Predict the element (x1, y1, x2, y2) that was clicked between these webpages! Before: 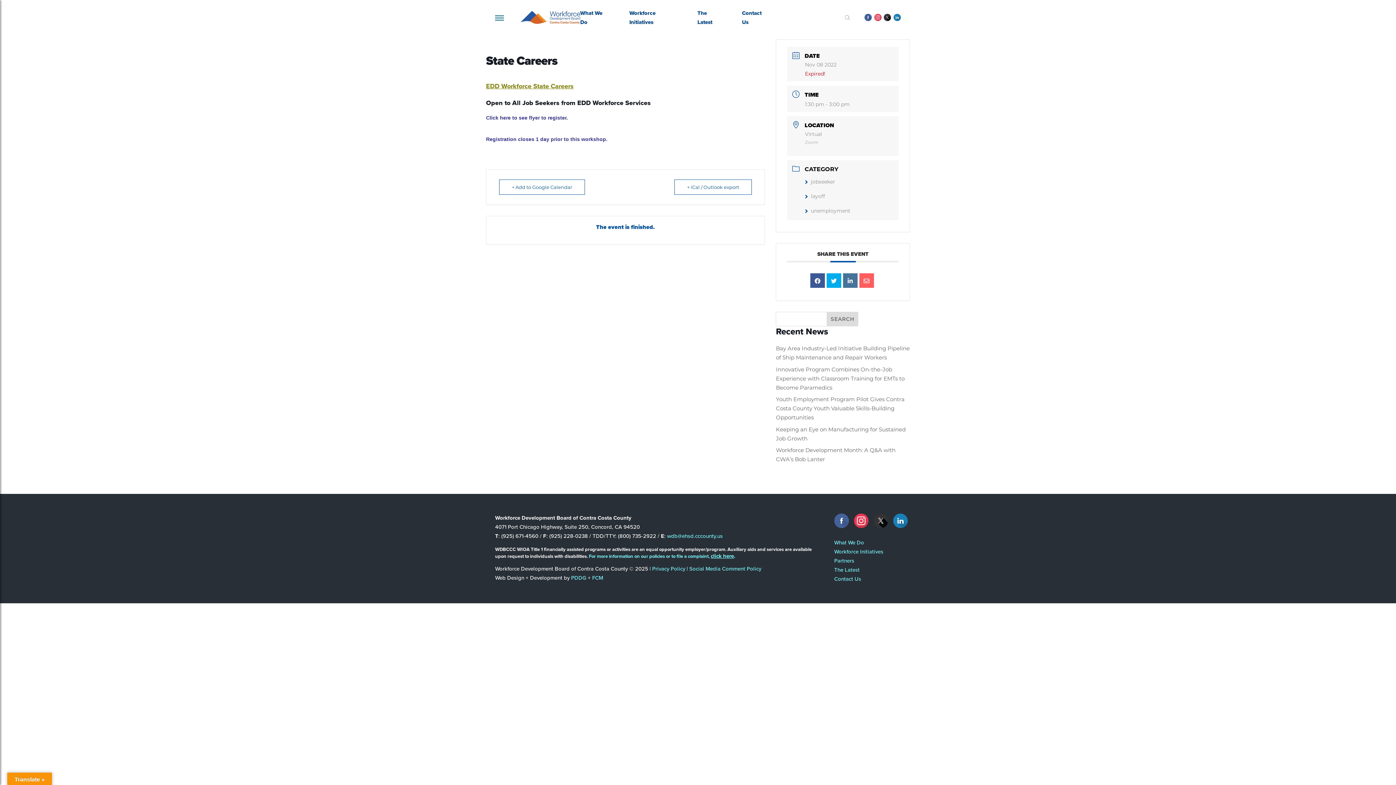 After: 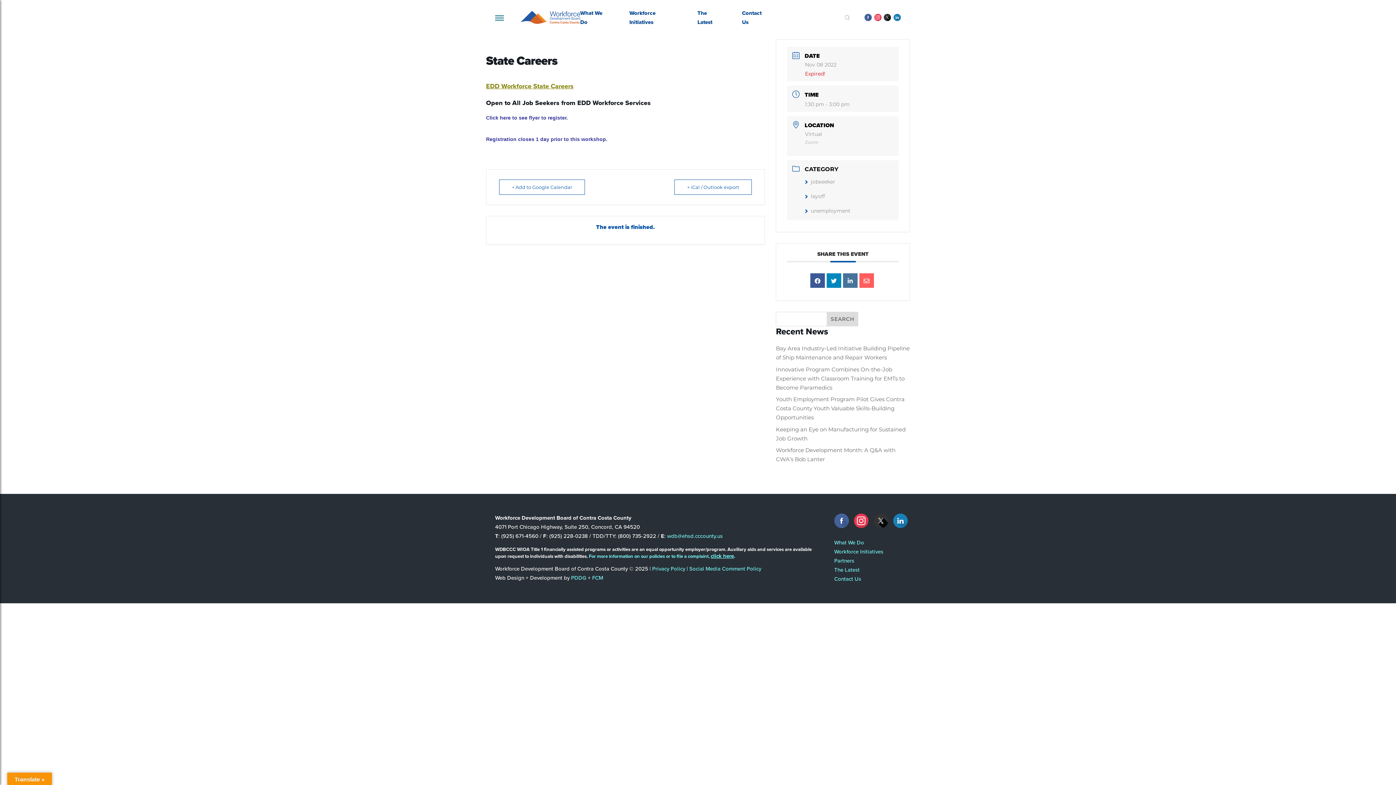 Action: bbox: (826, 273, 841, 288)